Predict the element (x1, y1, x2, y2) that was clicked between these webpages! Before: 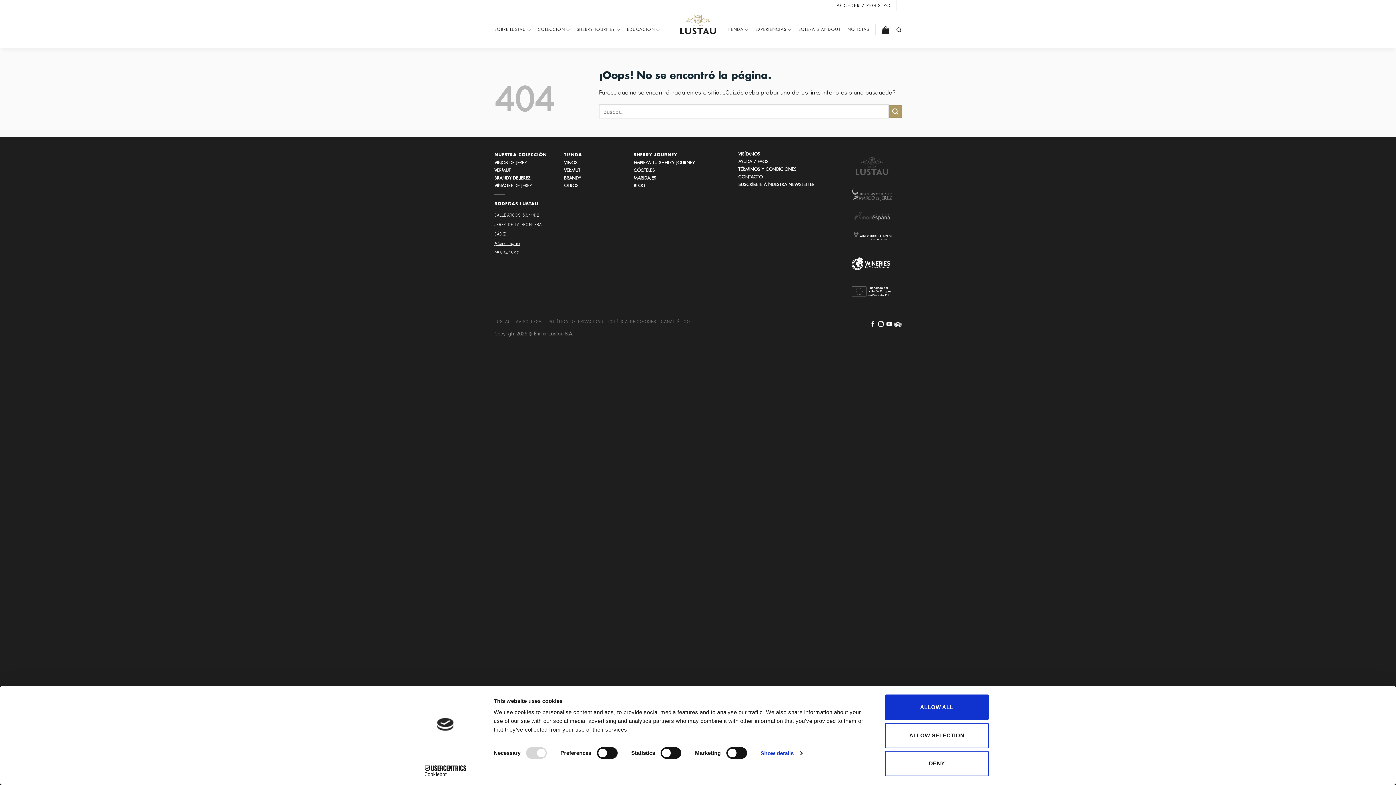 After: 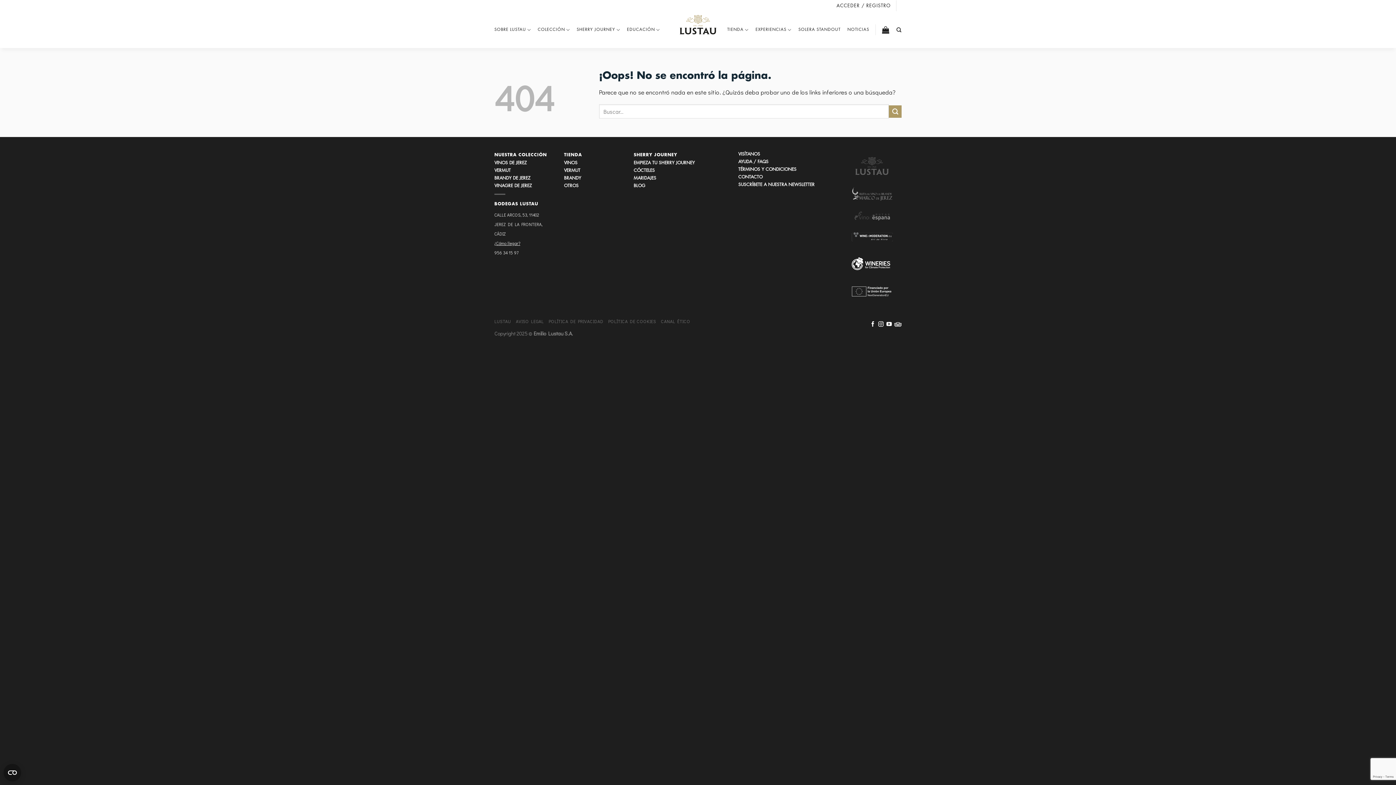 Action: label: ALLOW SELECTION bbox: (885, 723, 989, 748)